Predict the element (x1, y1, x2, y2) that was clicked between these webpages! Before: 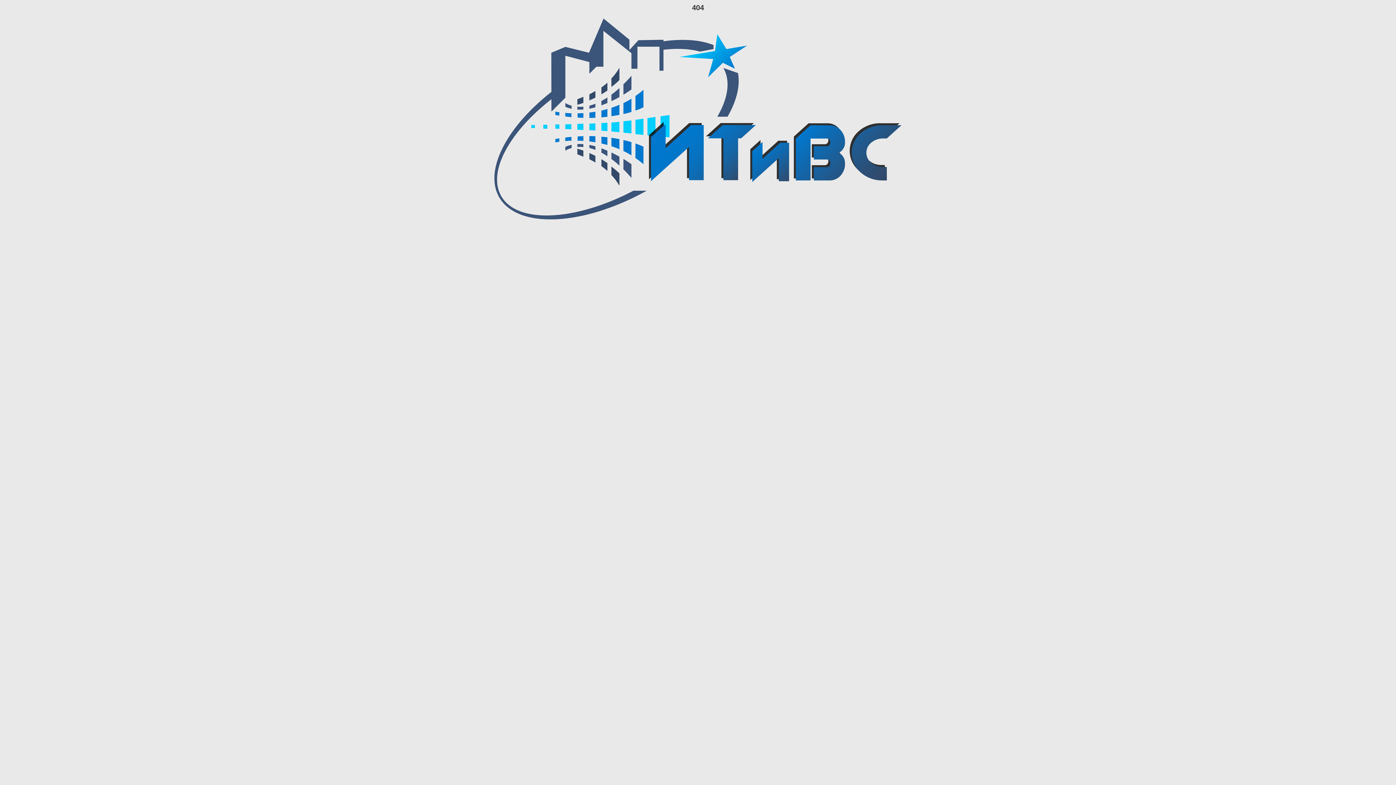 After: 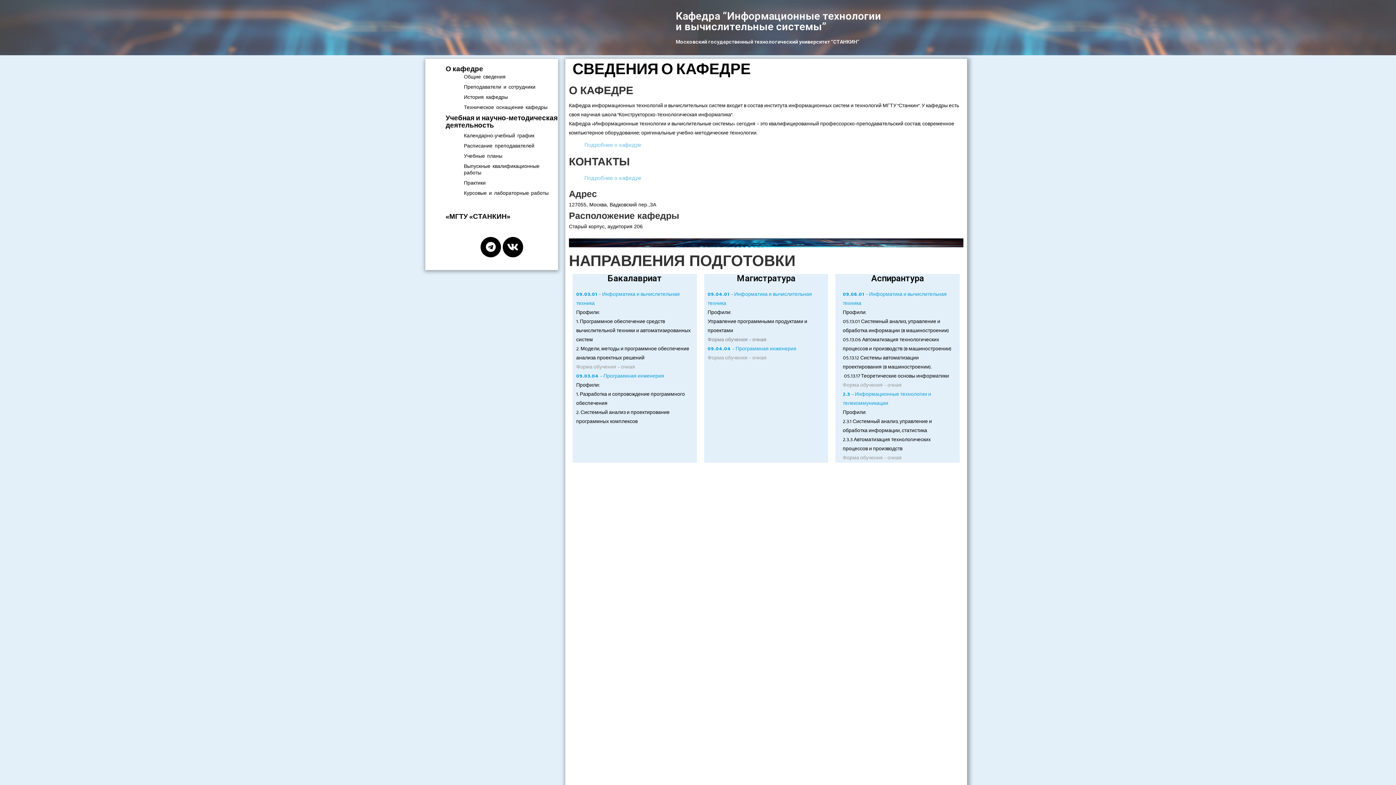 Action: bbox: (494, 18, 901, 219)